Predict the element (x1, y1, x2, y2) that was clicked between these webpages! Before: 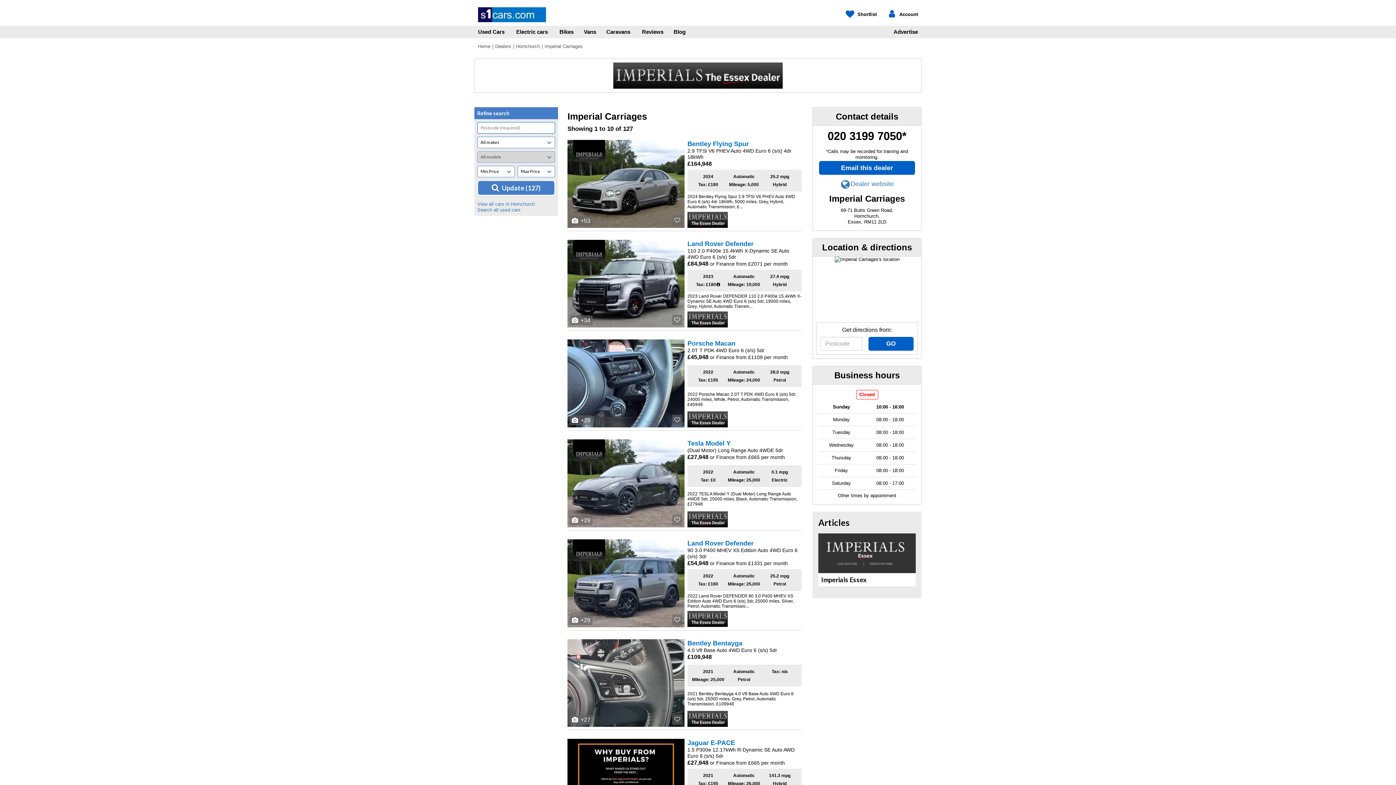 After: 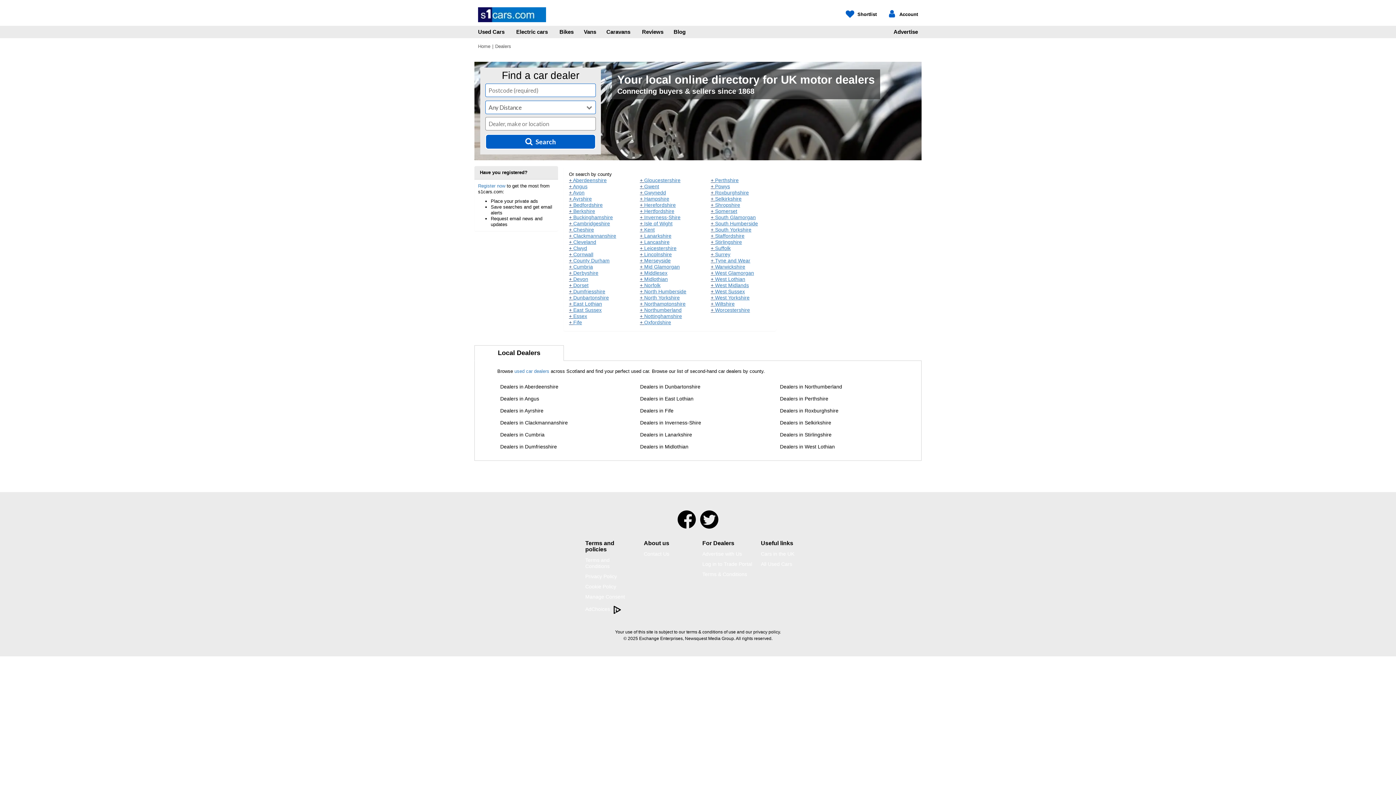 Action: label: Dealers bbox: (495, 43, 511, 49)